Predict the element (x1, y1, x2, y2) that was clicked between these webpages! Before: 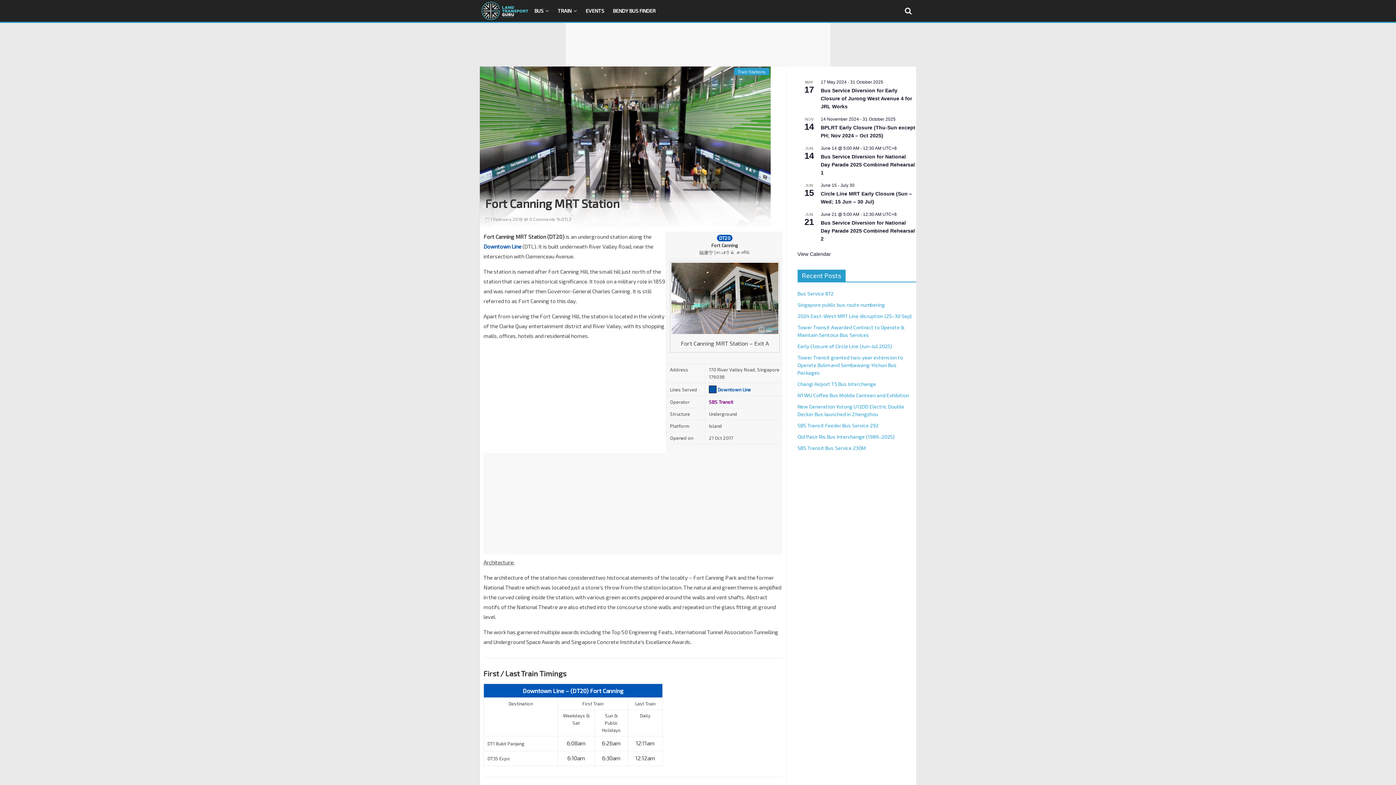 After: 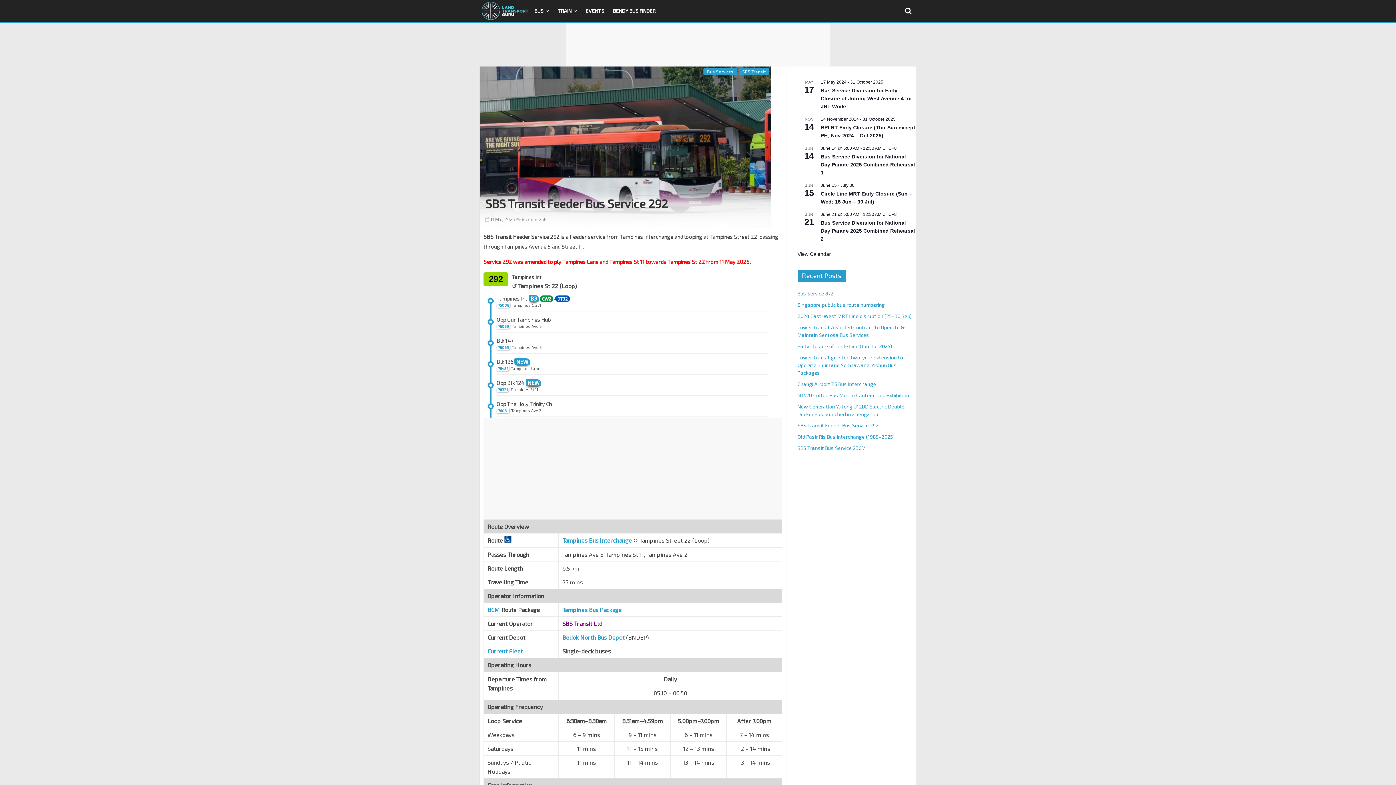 Action: bbox: (797, 422, 878, 428) label: SBS Transit Feeder Bus Service 292